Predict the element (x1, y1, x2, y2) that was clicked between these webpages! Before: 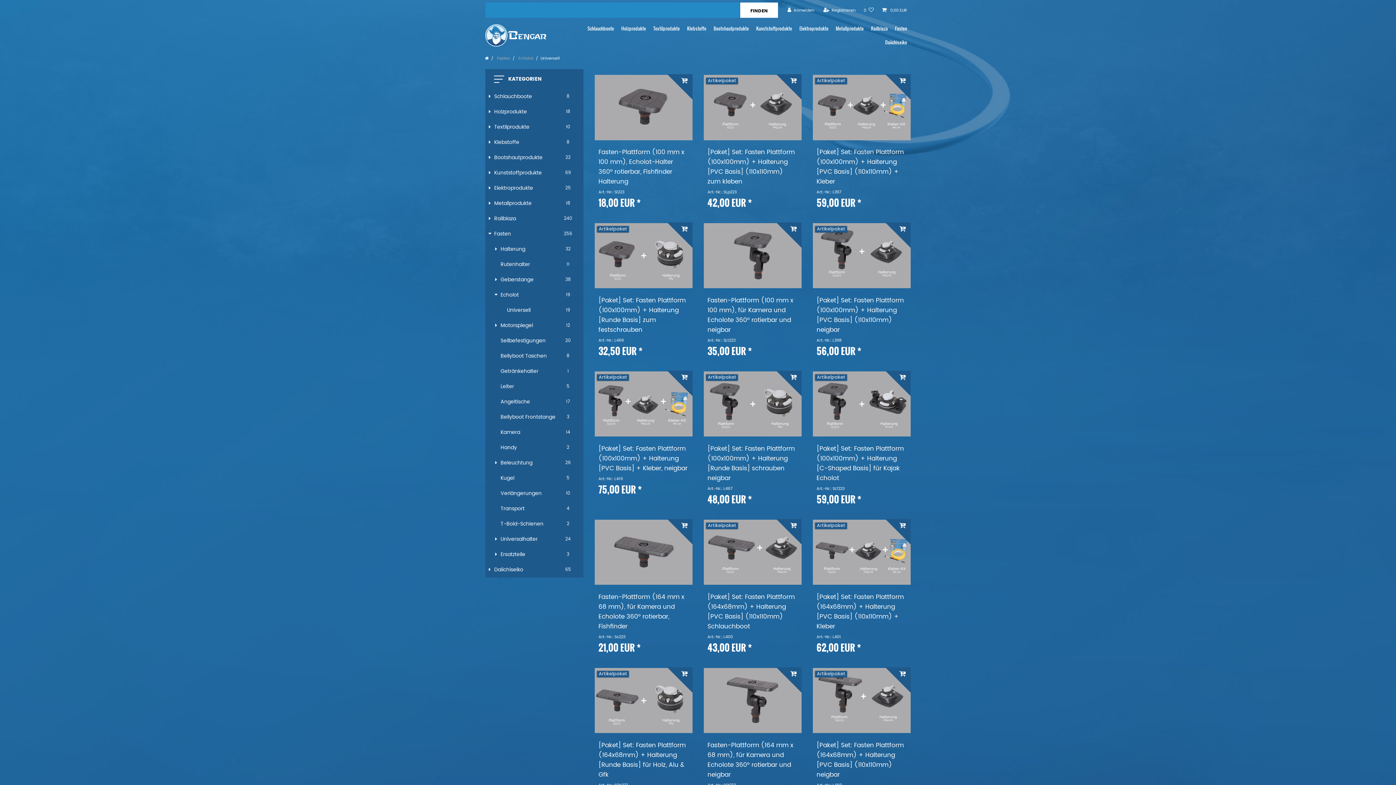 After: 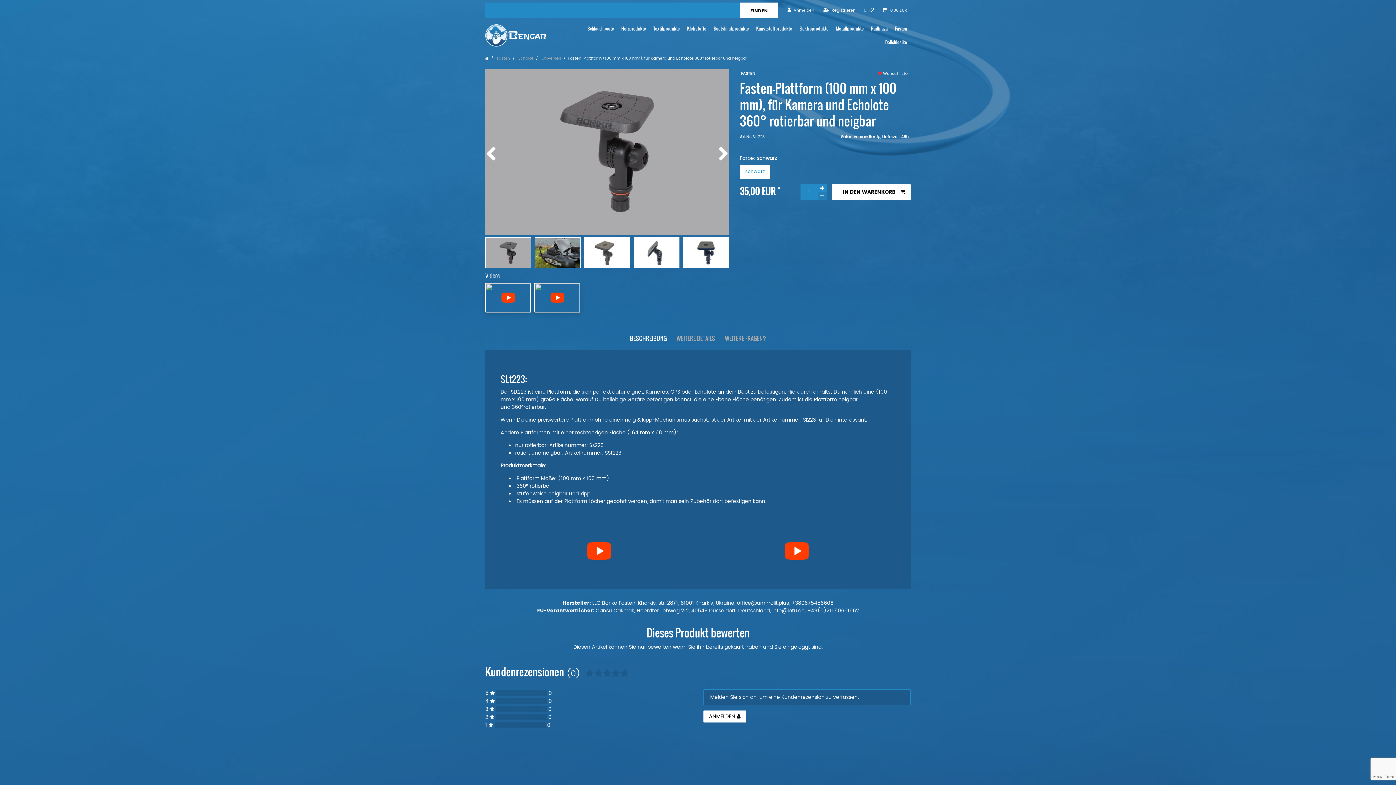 Action: bbox: (707, 295, 797, 335) label: Fasten-Plattform (100 mm x 100 mm), für Kamera und Echolote 360° rotierbar und neigbar